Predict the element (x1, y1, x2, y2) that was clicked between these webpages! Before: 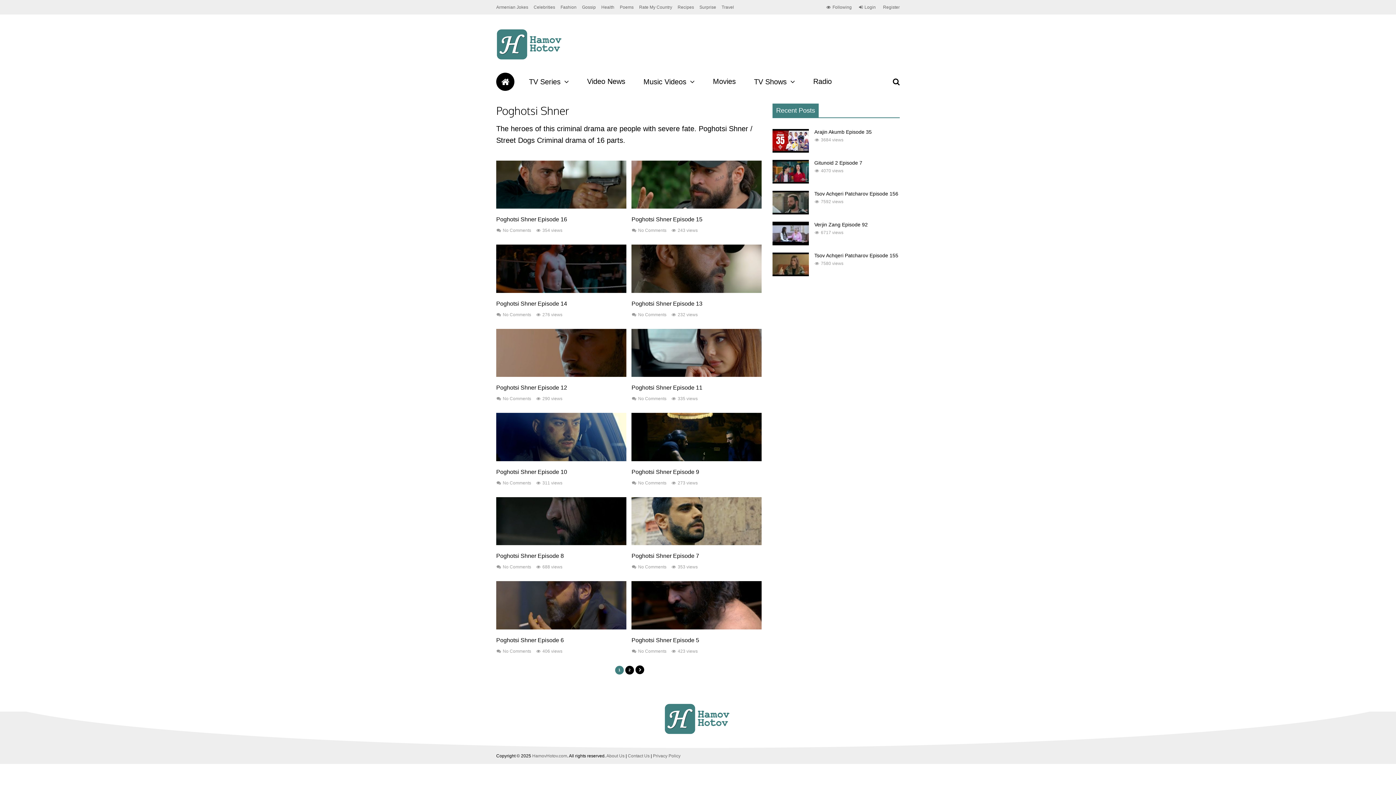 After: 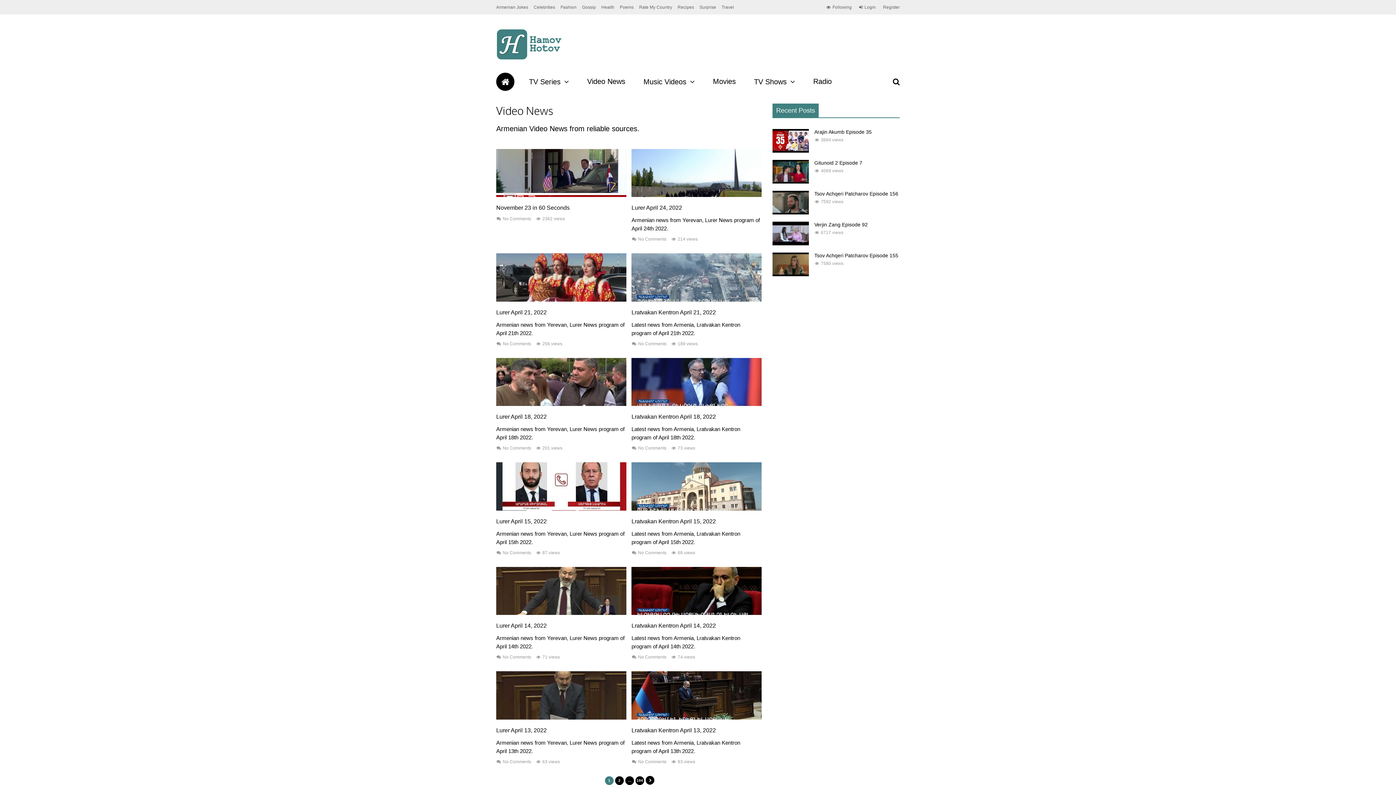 Action: bbox: (583, 74, 629, 89) label: Video News